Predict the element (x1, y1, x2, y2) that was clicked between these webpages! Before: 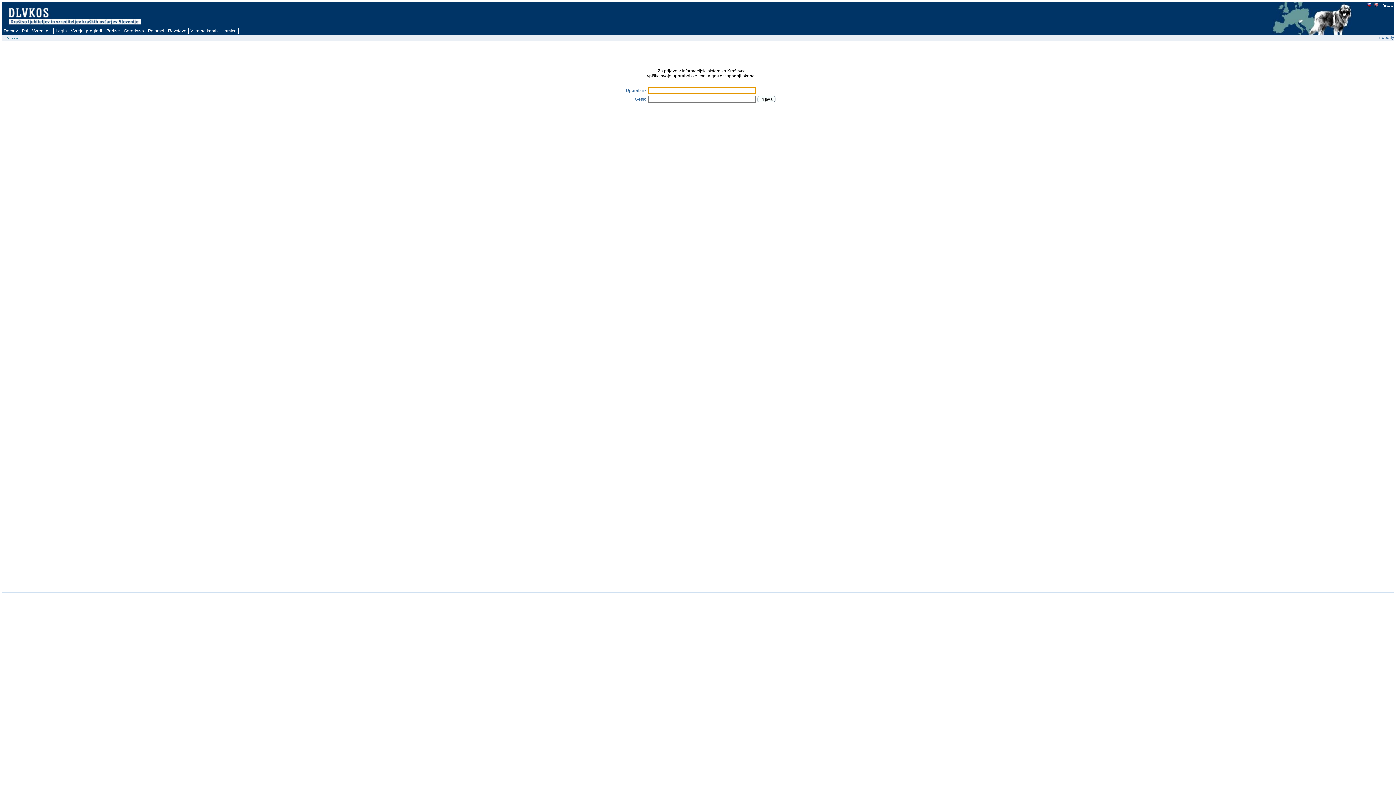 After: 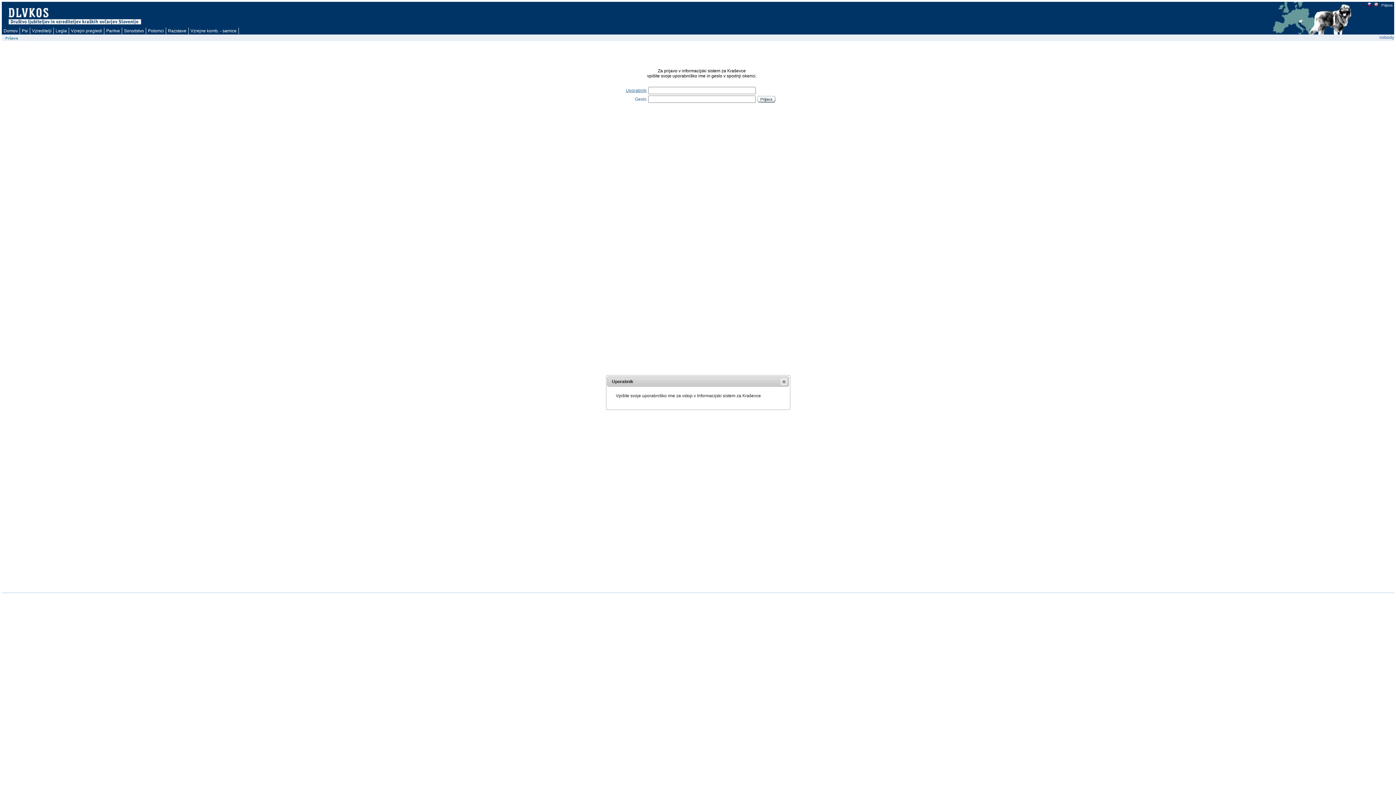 Action: bbox: (626, 88, 646, 93) label: Uporabnik